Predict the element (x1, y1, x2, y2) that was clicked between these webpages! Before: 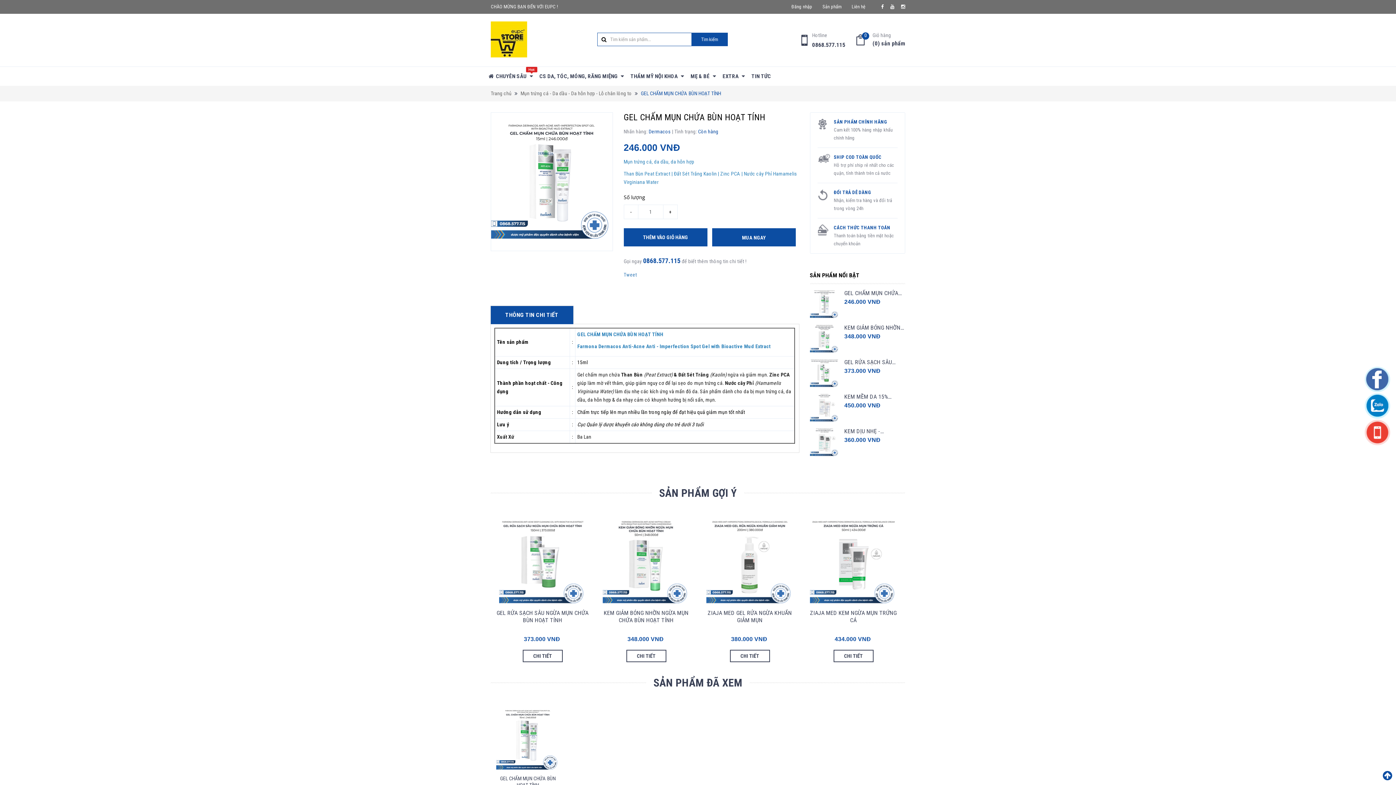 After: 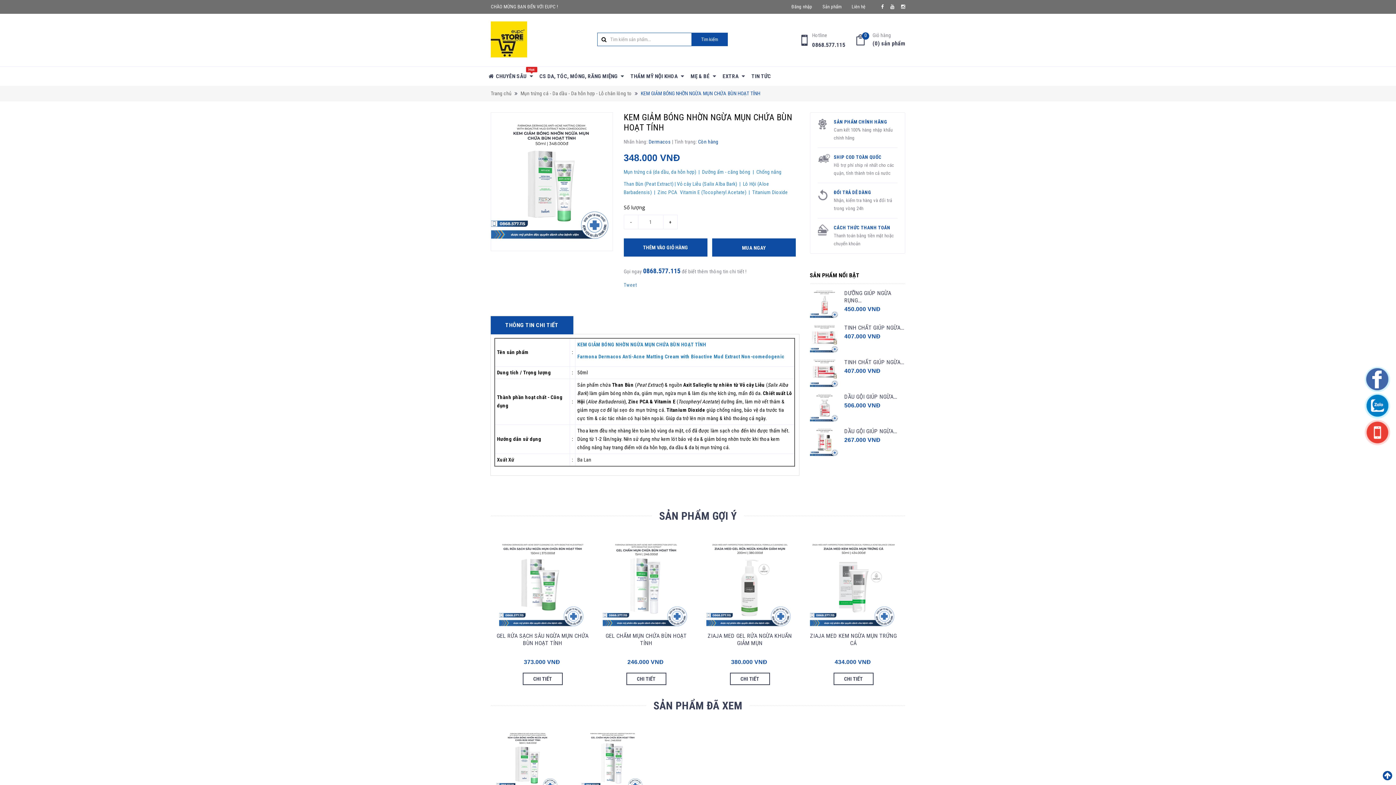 Action: bbox: (603, 609, 688, 624) label: KEM GIẢM BÓNG NHỜN NGỪA MỤN CHỨA BÙN HOẠT TÍNH